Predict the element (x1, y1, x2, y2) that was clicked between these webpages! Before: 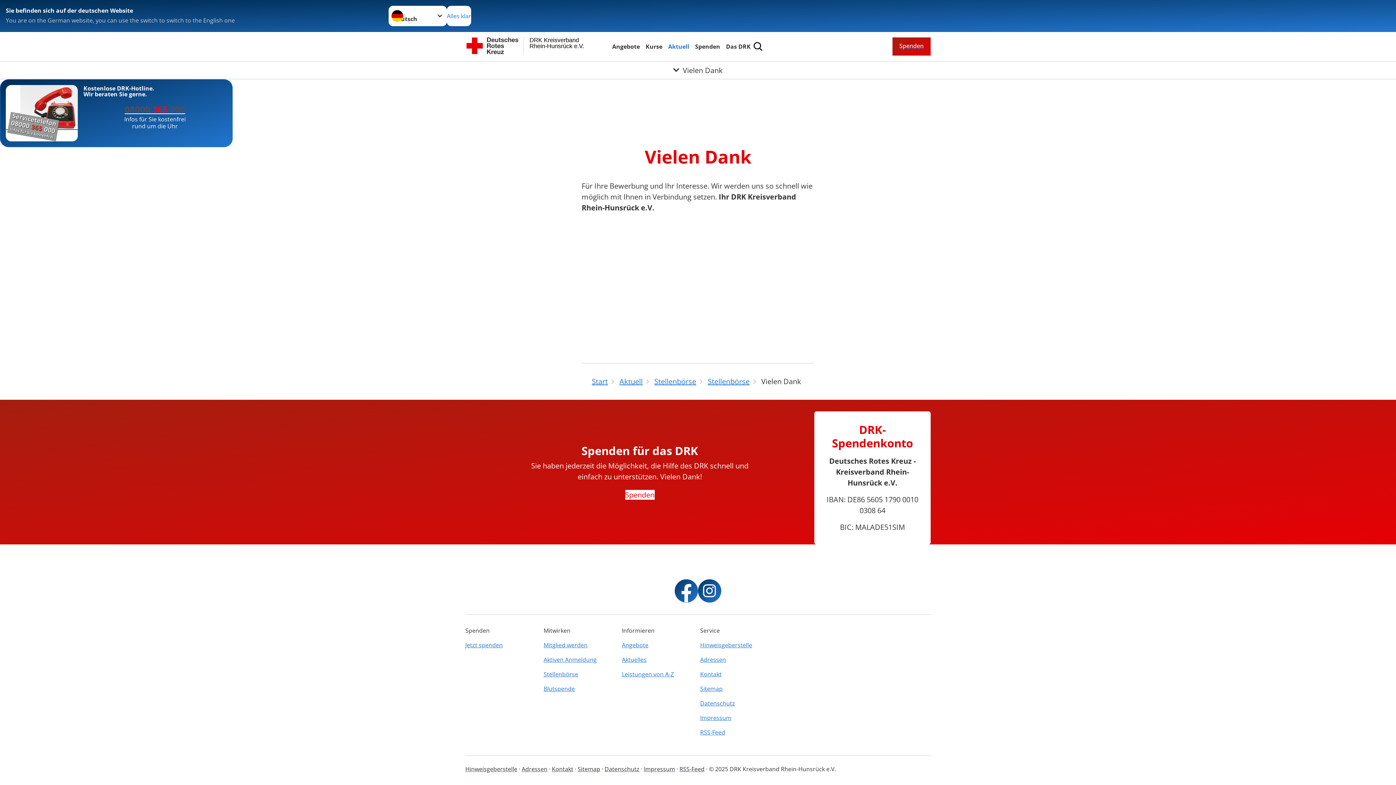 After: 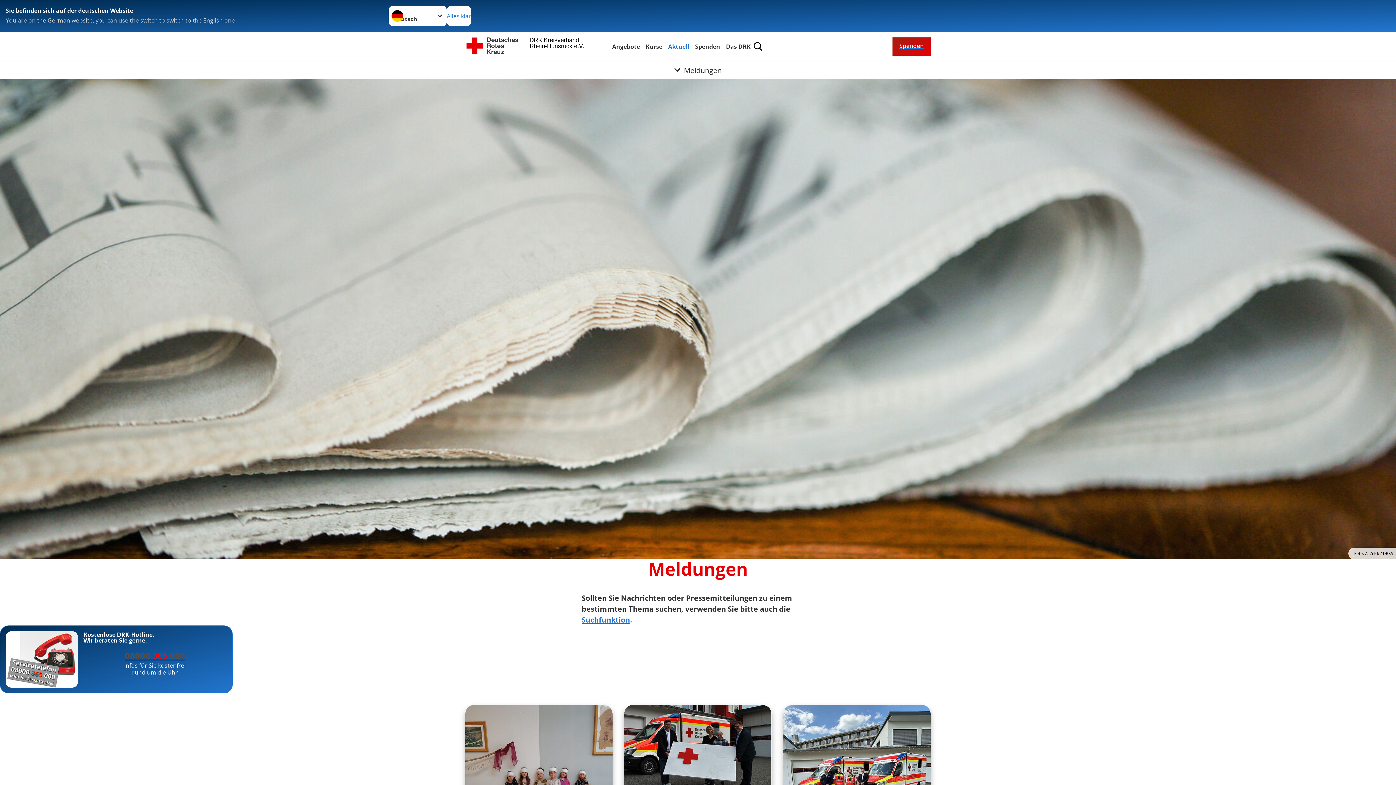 Action: bbox: (622, 652, 695, 667) label: Aktuelles